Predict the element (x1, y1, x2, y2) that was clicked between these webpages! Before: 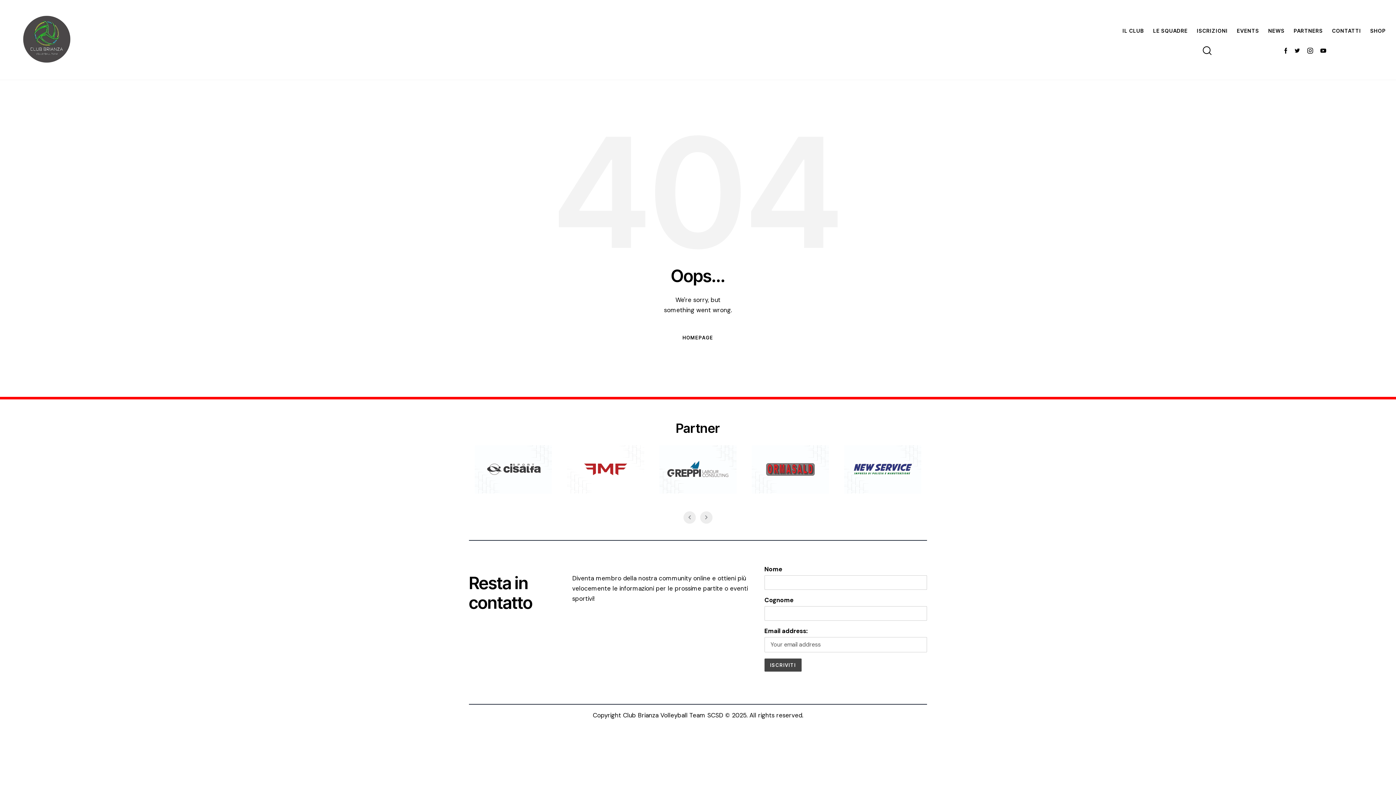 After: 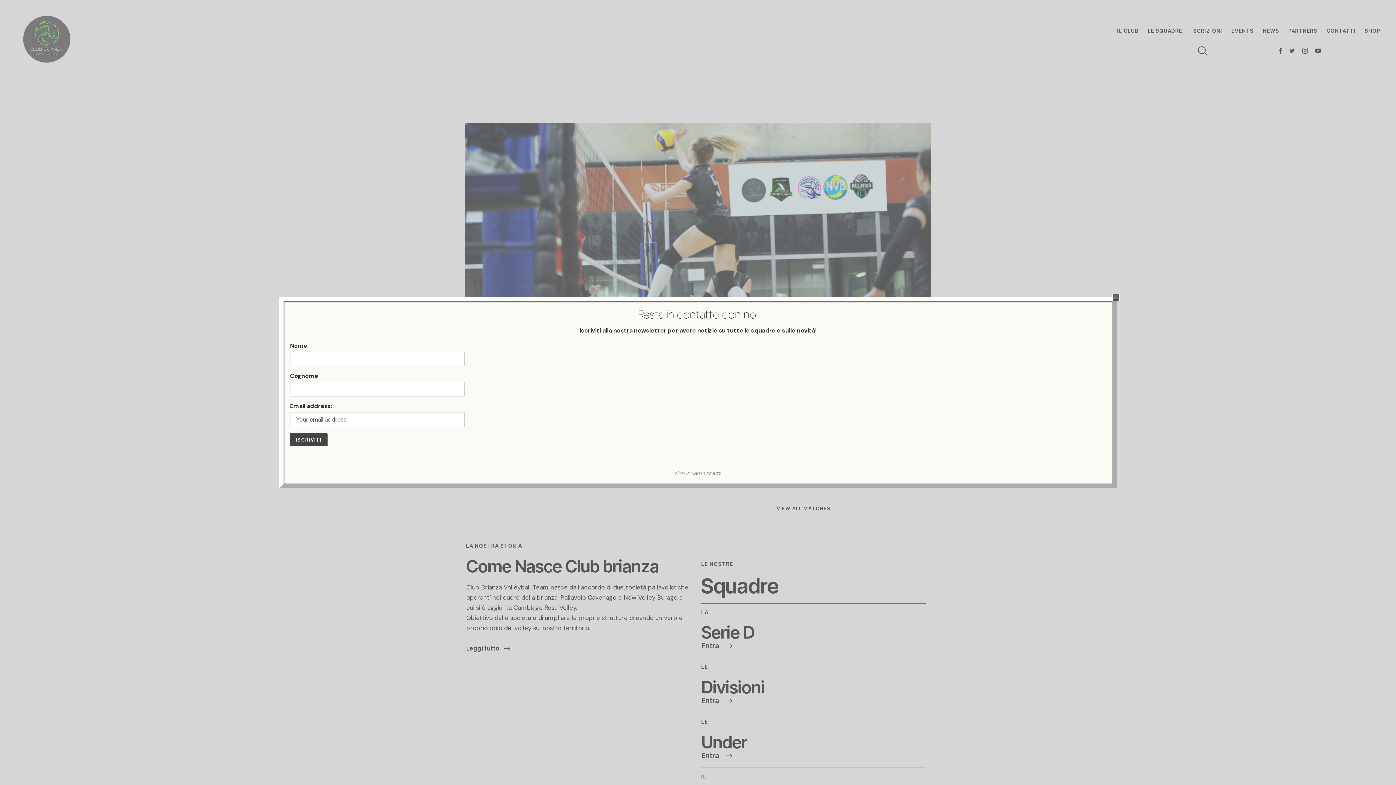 Action: bbox: (664, 328, 731, 347) label: HOMEPAGE